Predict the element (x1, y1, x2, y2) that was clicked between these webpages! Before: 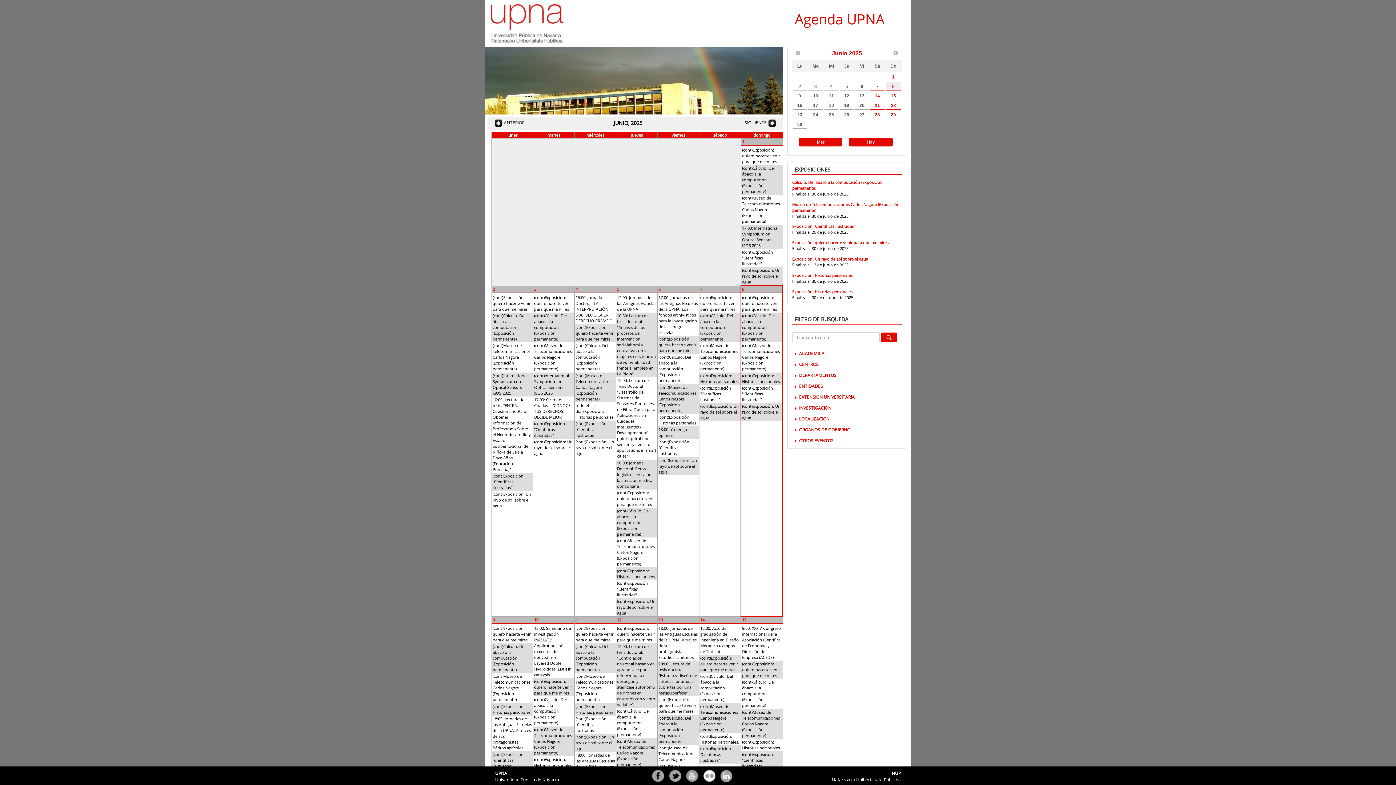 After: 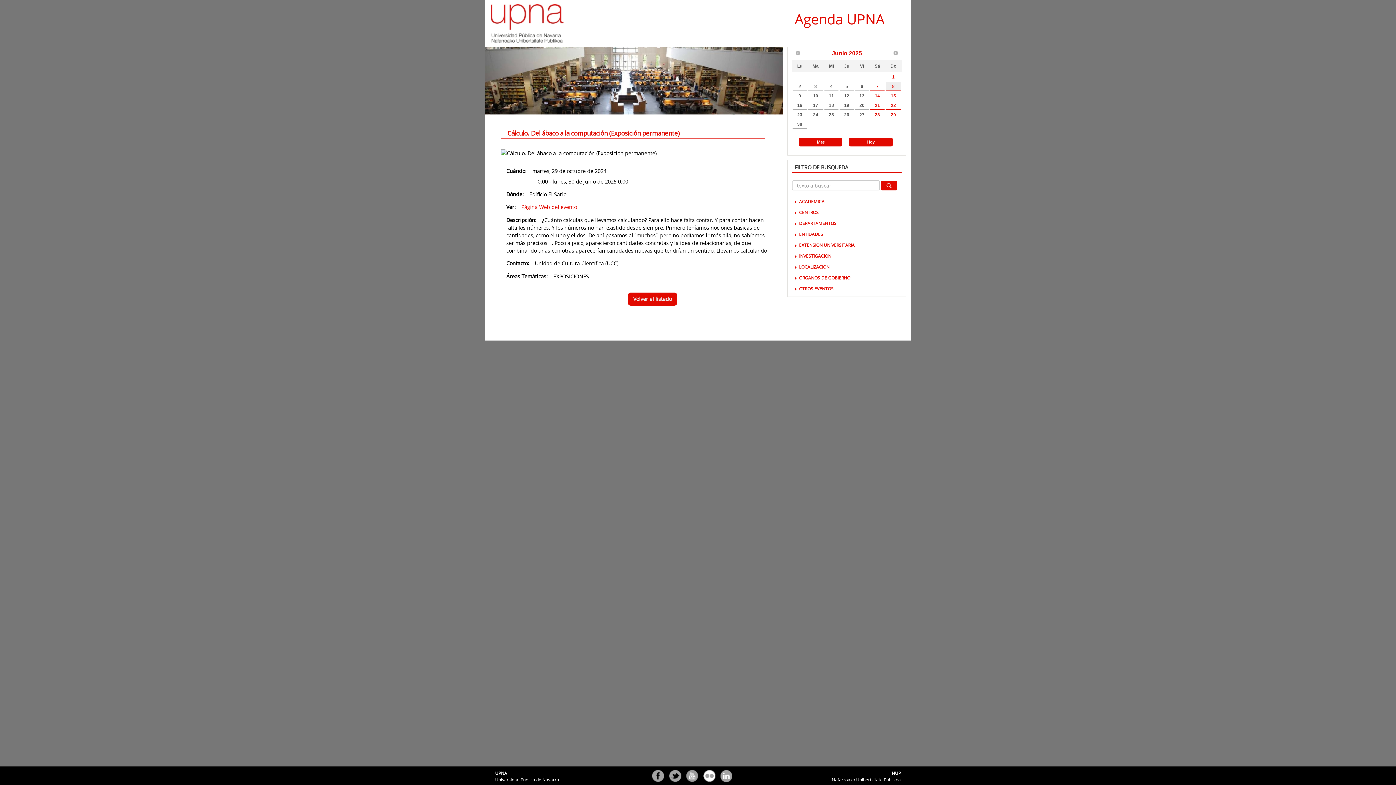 Action: bbox: (616, 708, 657, 738) label: (cont)Cálculo. Del ábaco a la computación (Exposición permanente)